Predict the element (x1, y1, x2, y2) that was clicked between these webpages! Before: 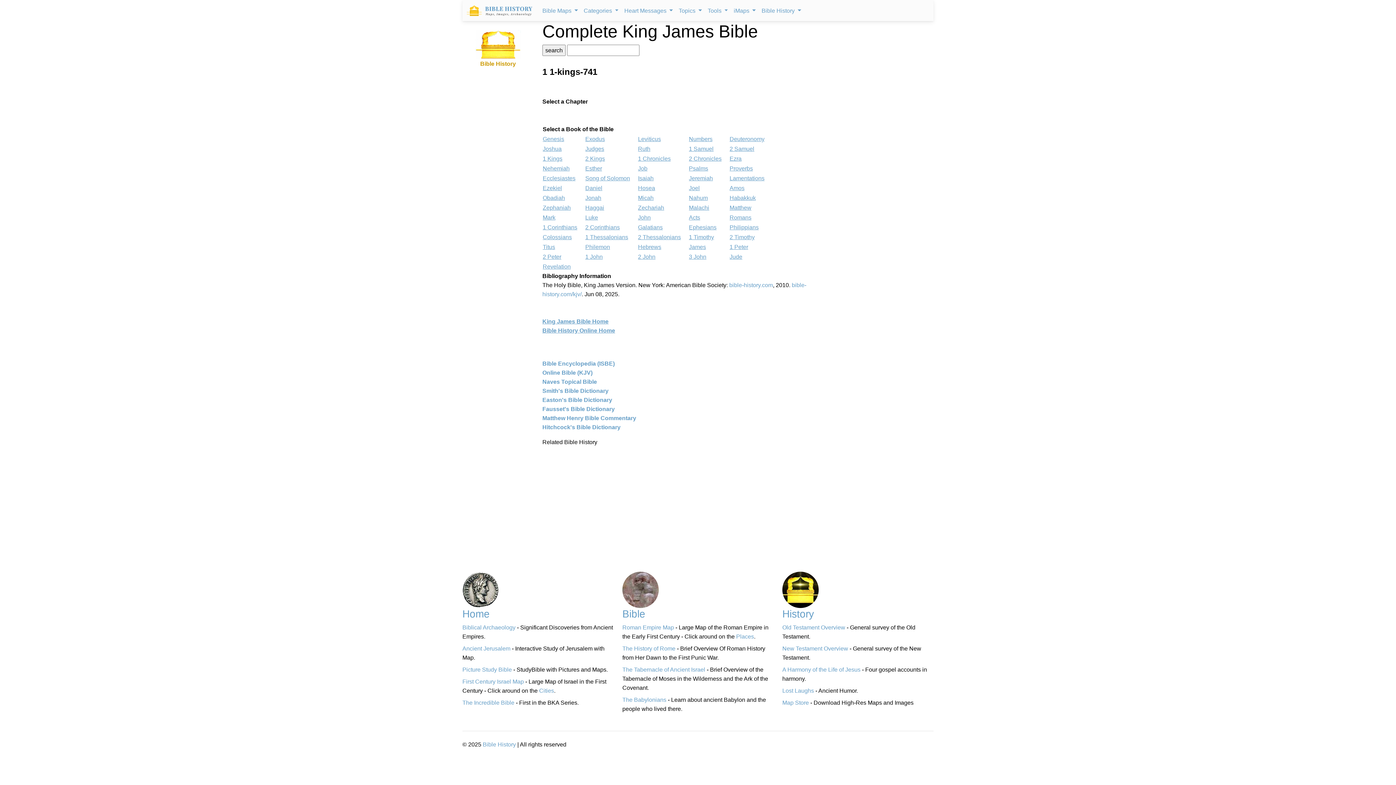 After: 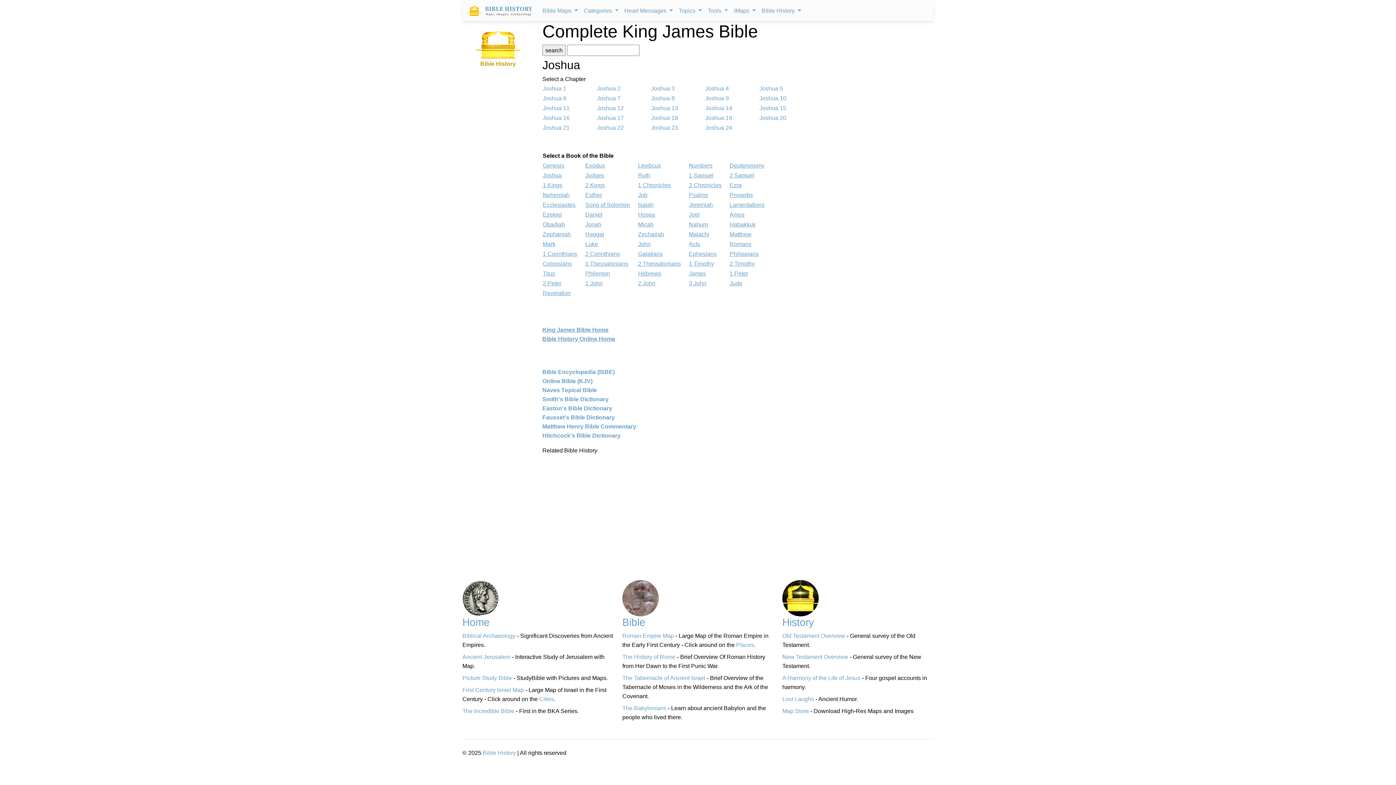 Action: bbox: (542, 145, 561, 152) label: Joshua